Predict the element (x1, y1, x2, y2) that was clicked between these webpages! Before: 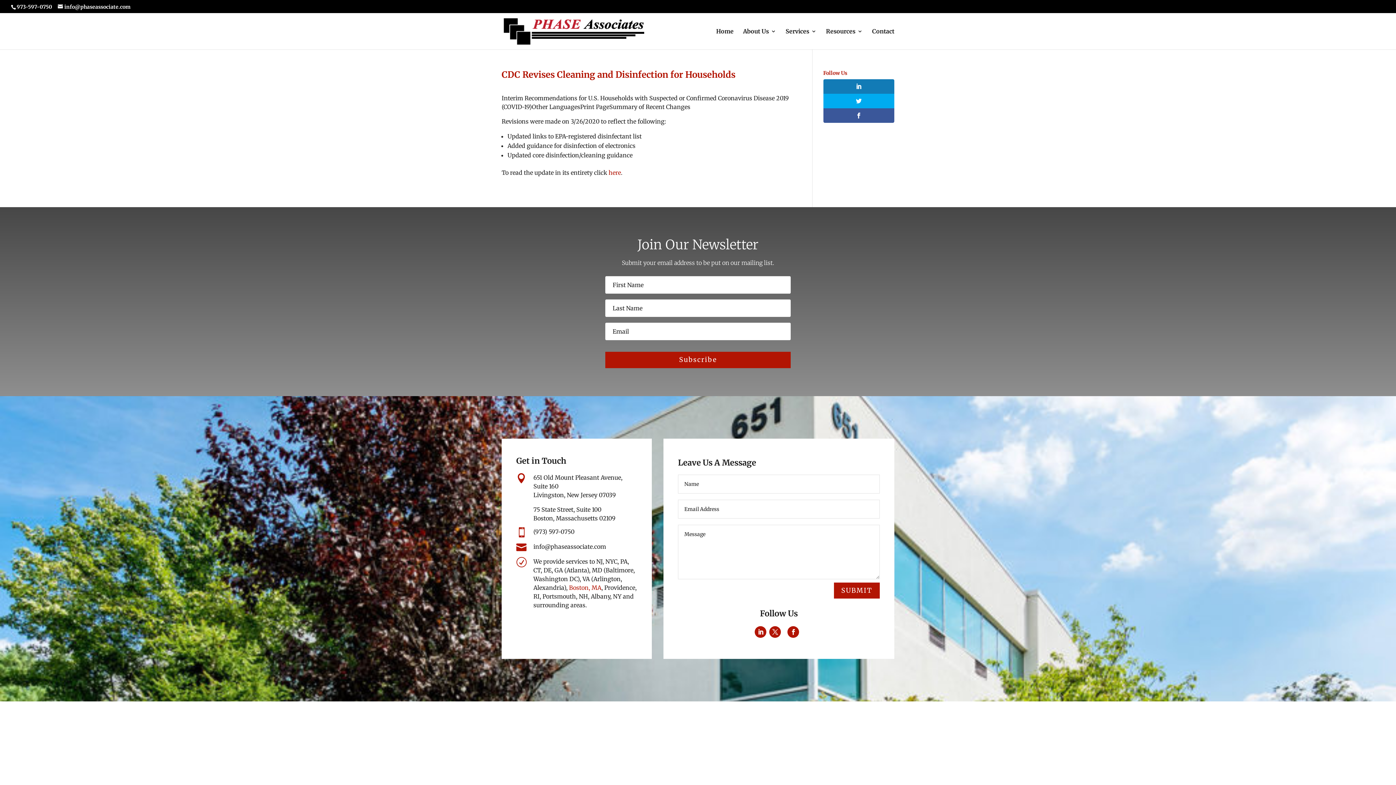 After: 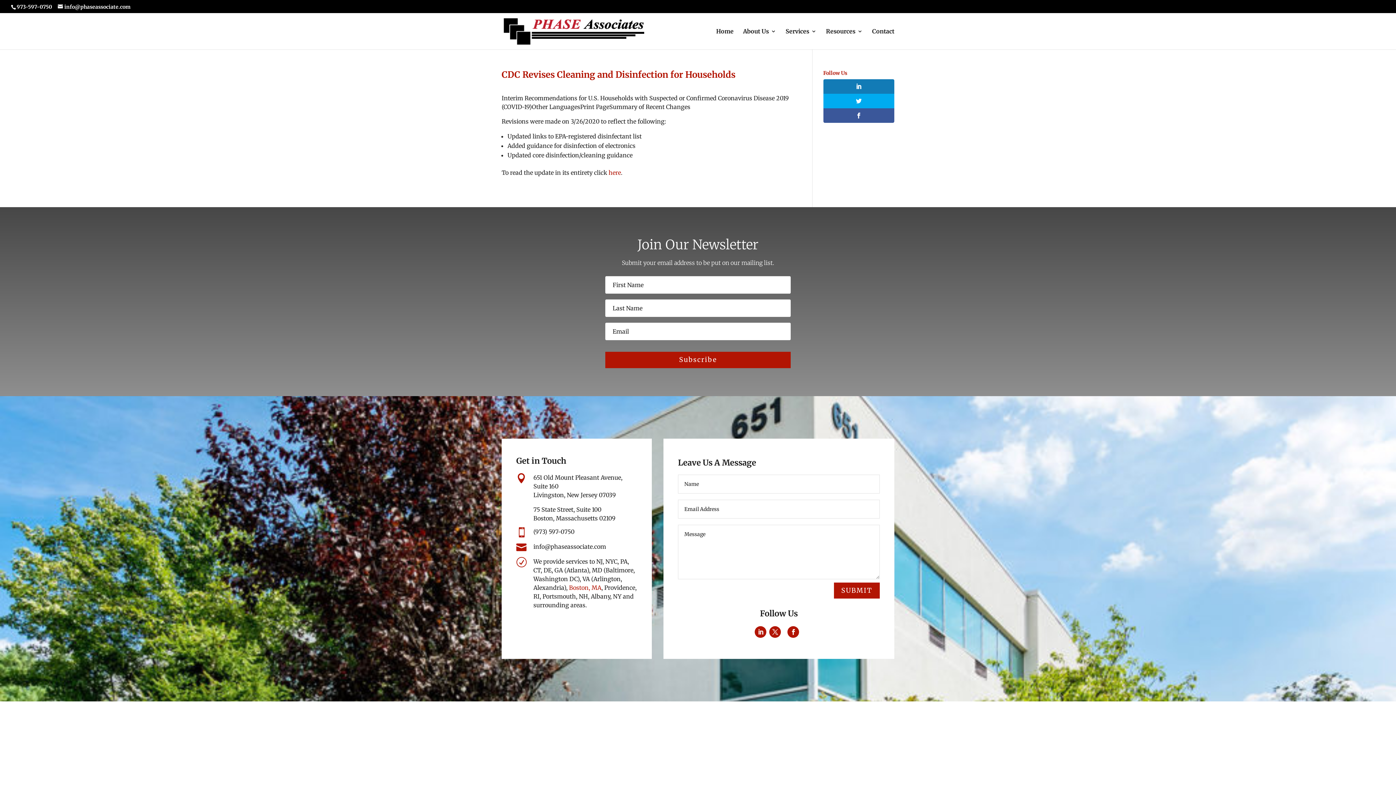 Action: bbox: (755, 626, 766, 638)